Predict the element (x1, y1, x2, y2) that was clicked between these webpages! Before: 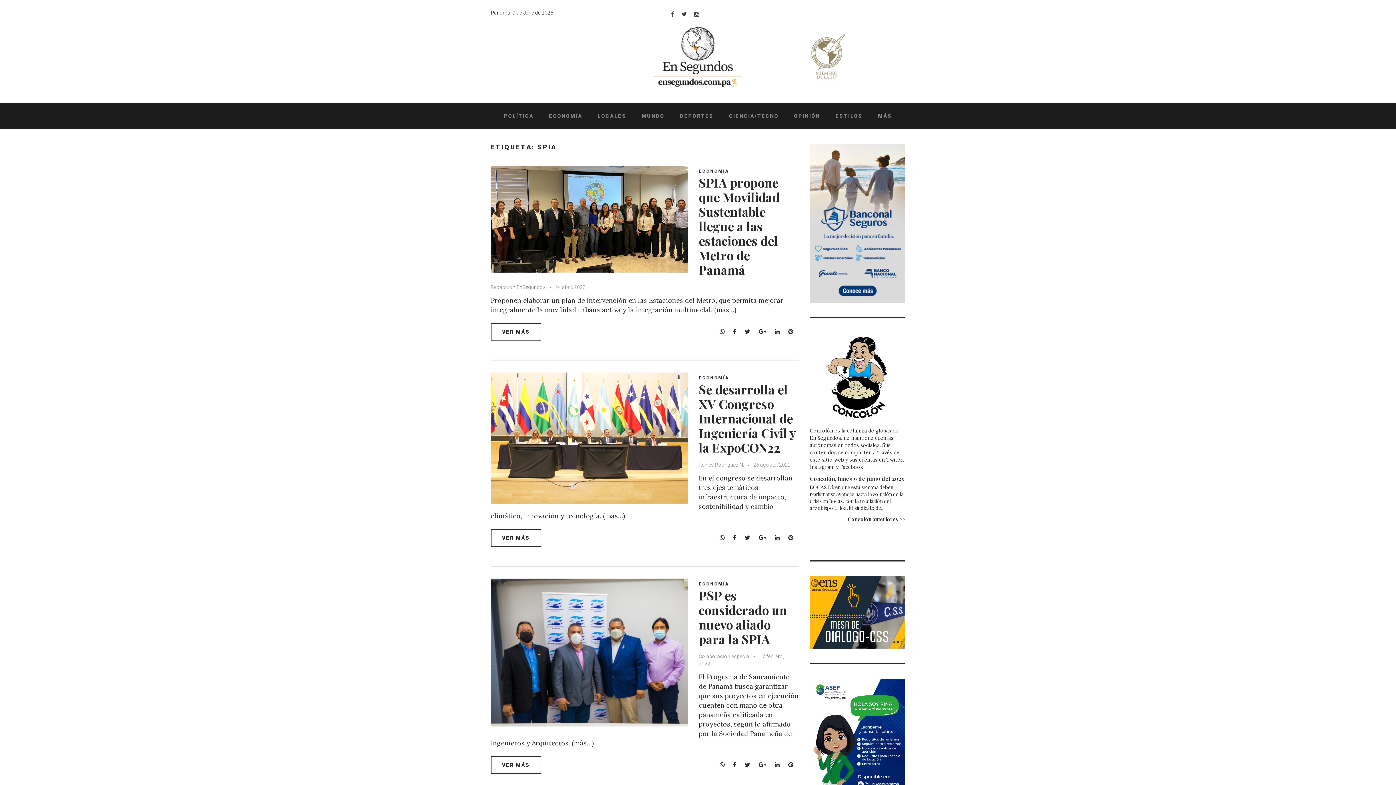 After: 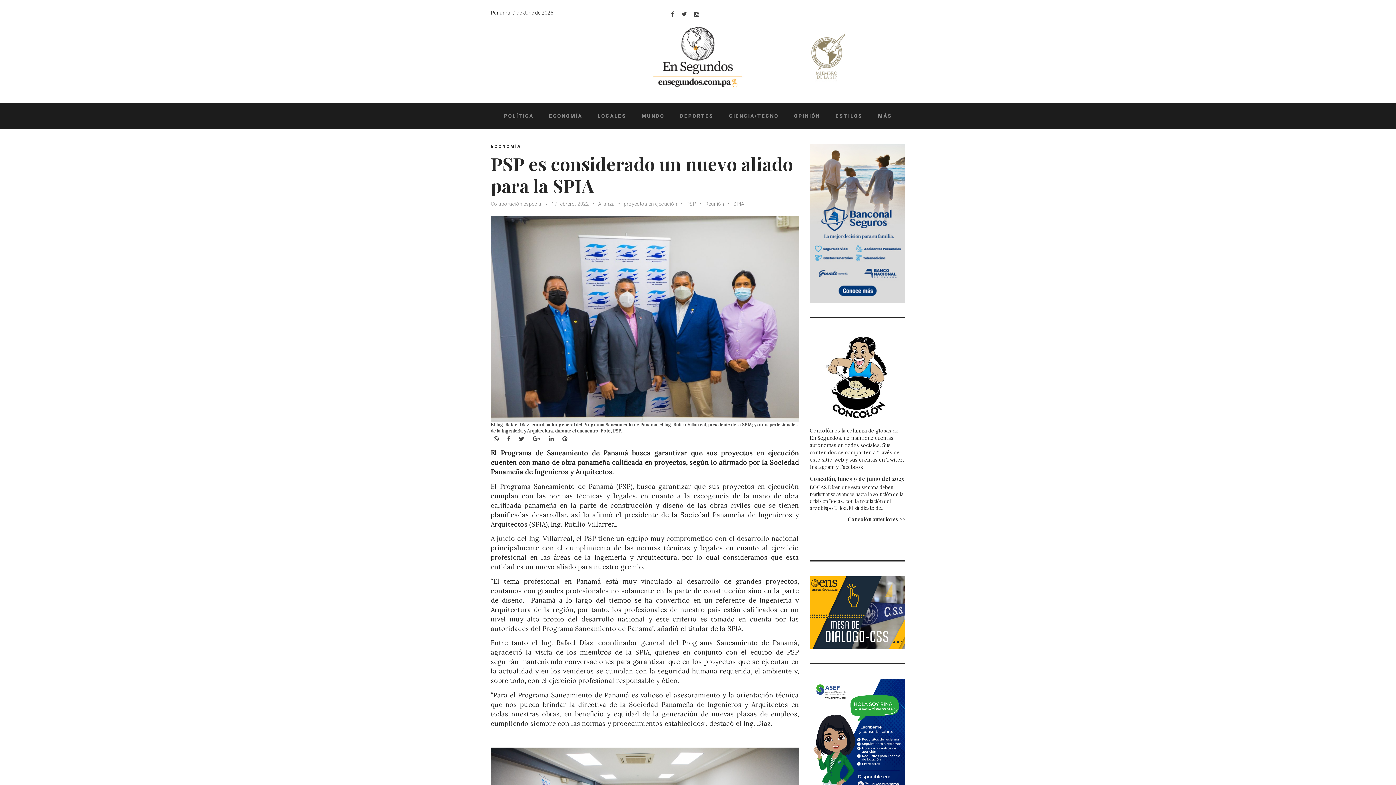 Action: bbox: (490, 578, 688, 726)